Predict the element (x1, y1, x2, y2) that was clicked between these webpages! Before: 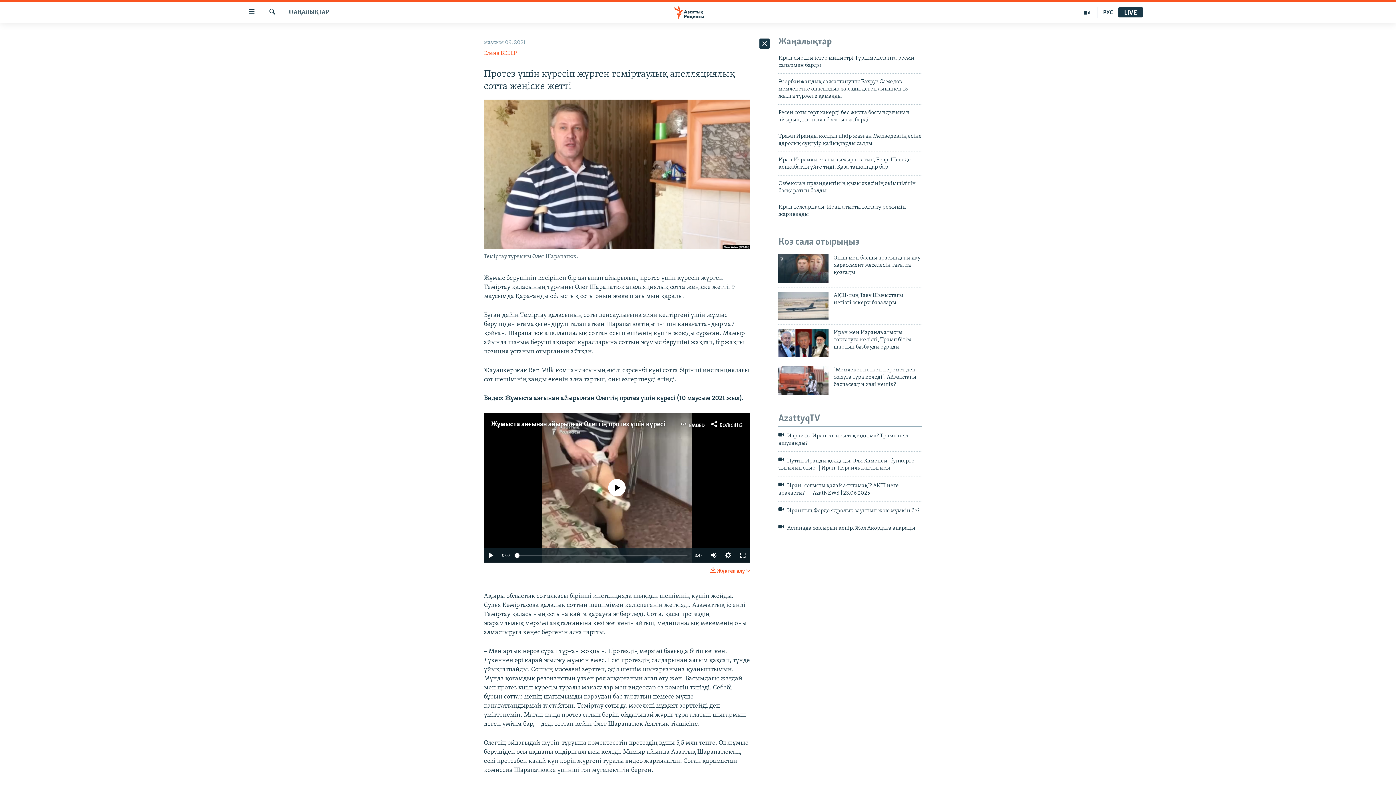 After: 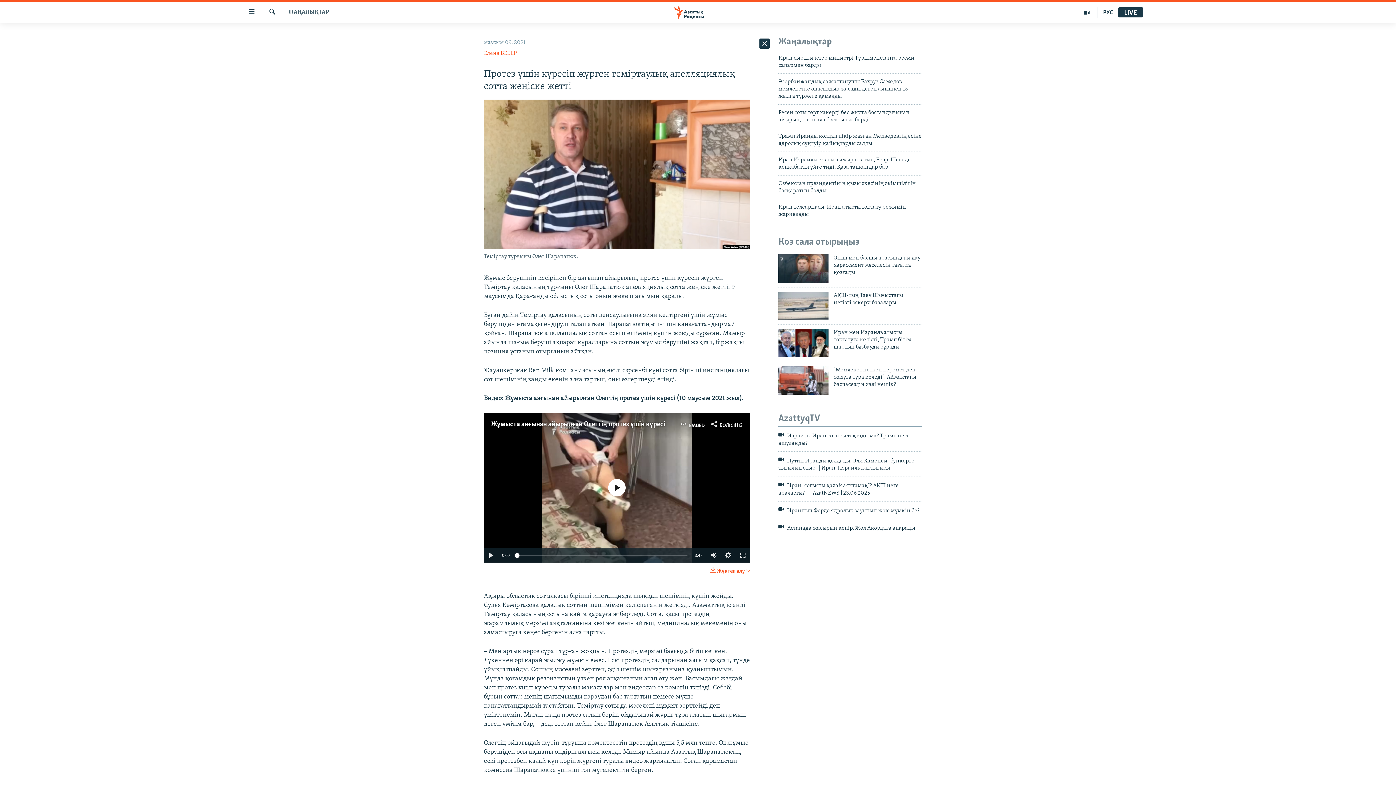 Action: bbox: (514, 553, 519, 558)